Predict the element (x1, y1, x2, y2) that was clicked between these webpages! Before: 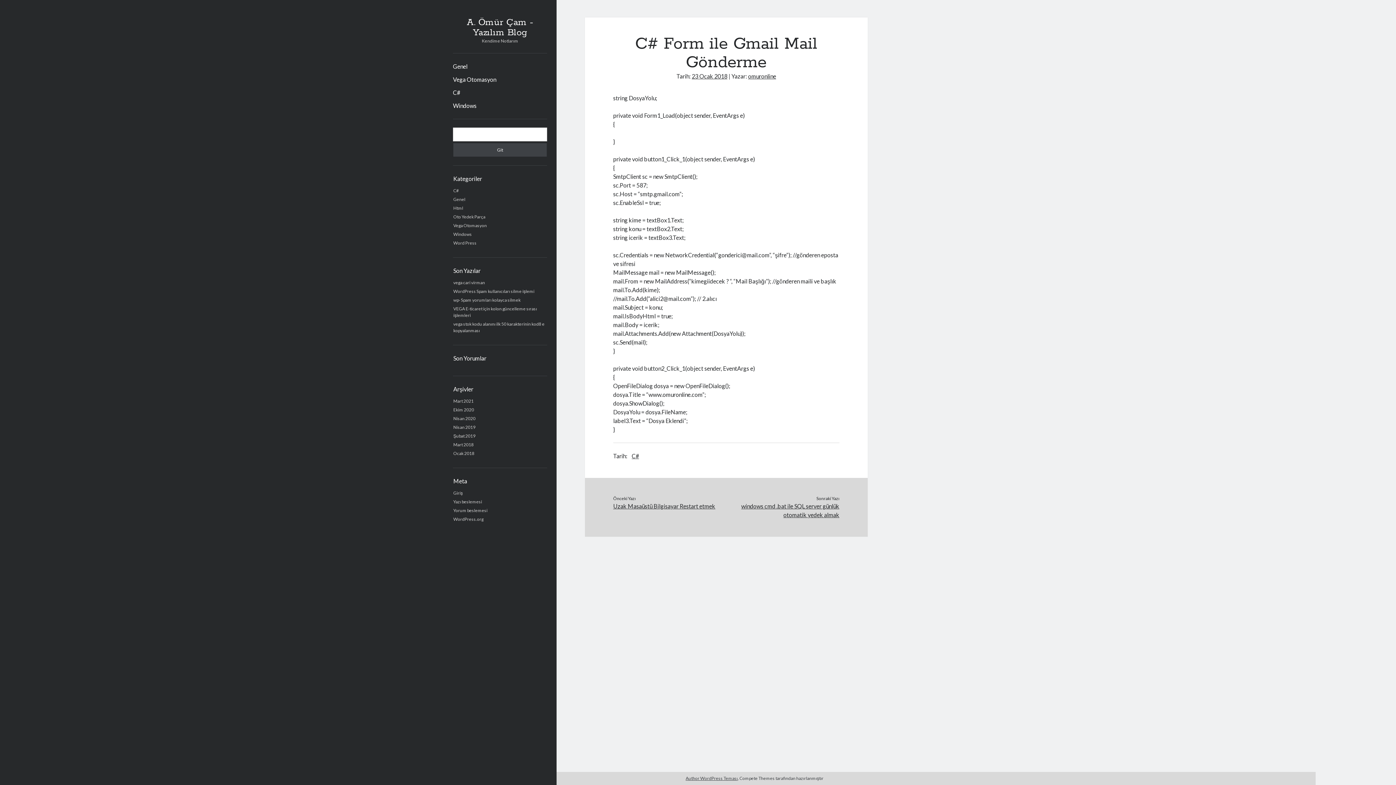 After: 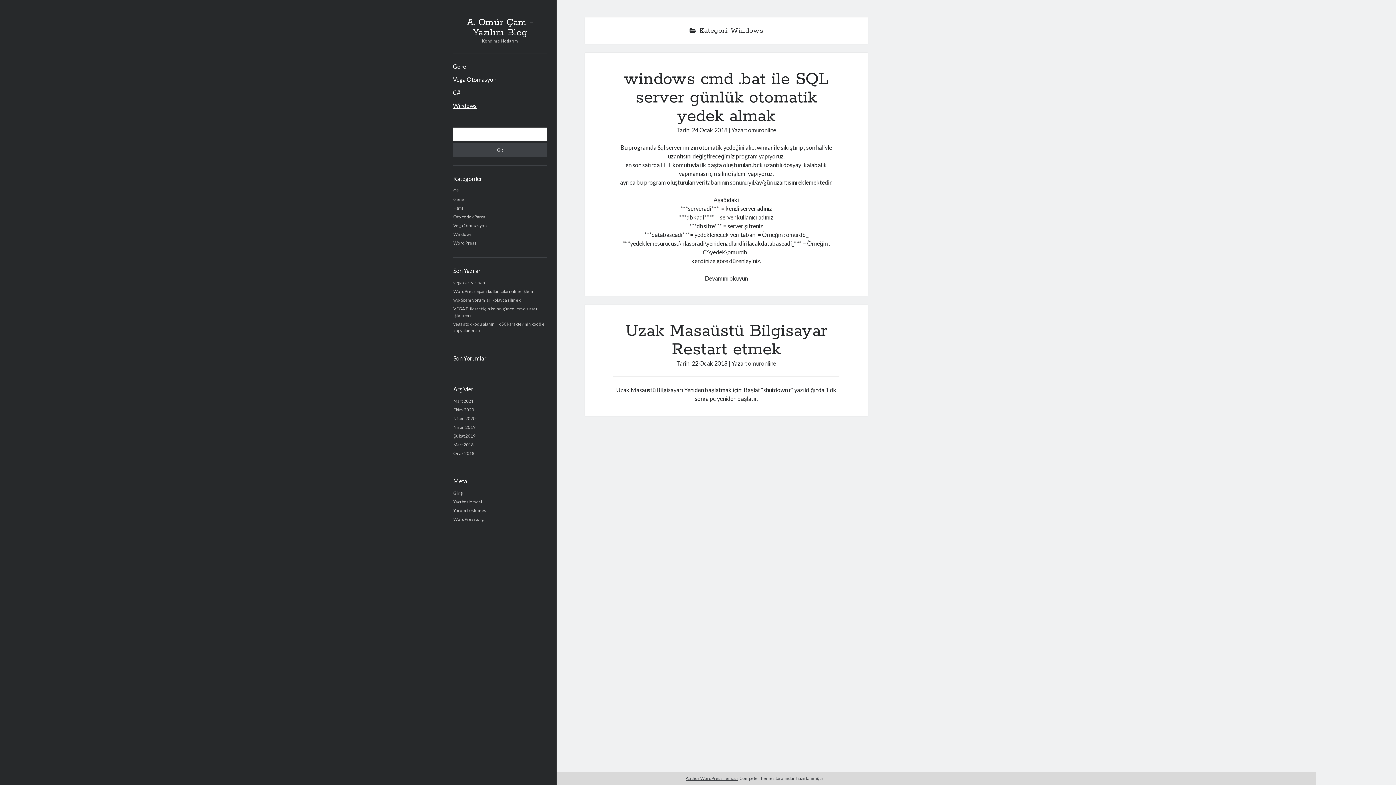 Action: bbox: (453, 101, 476, 110) label: Windows